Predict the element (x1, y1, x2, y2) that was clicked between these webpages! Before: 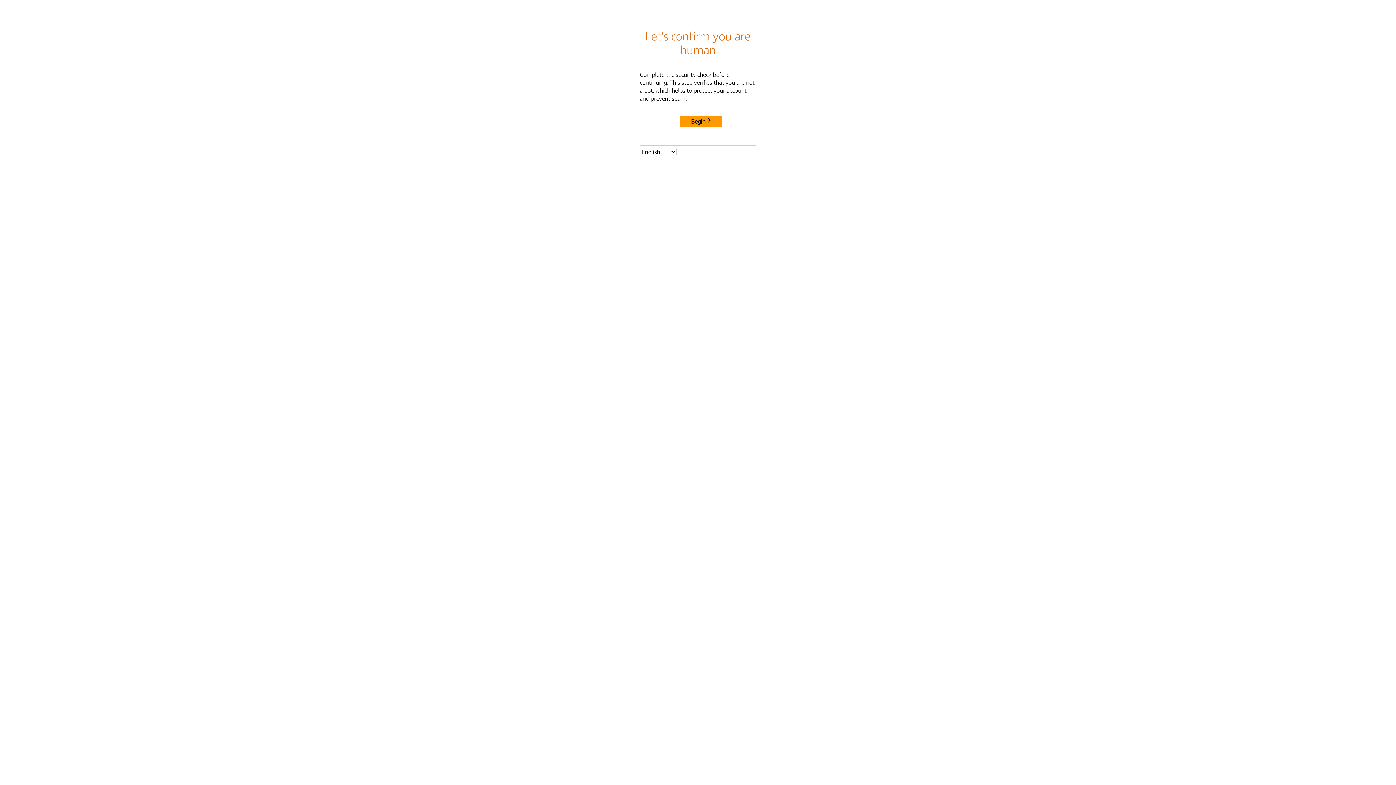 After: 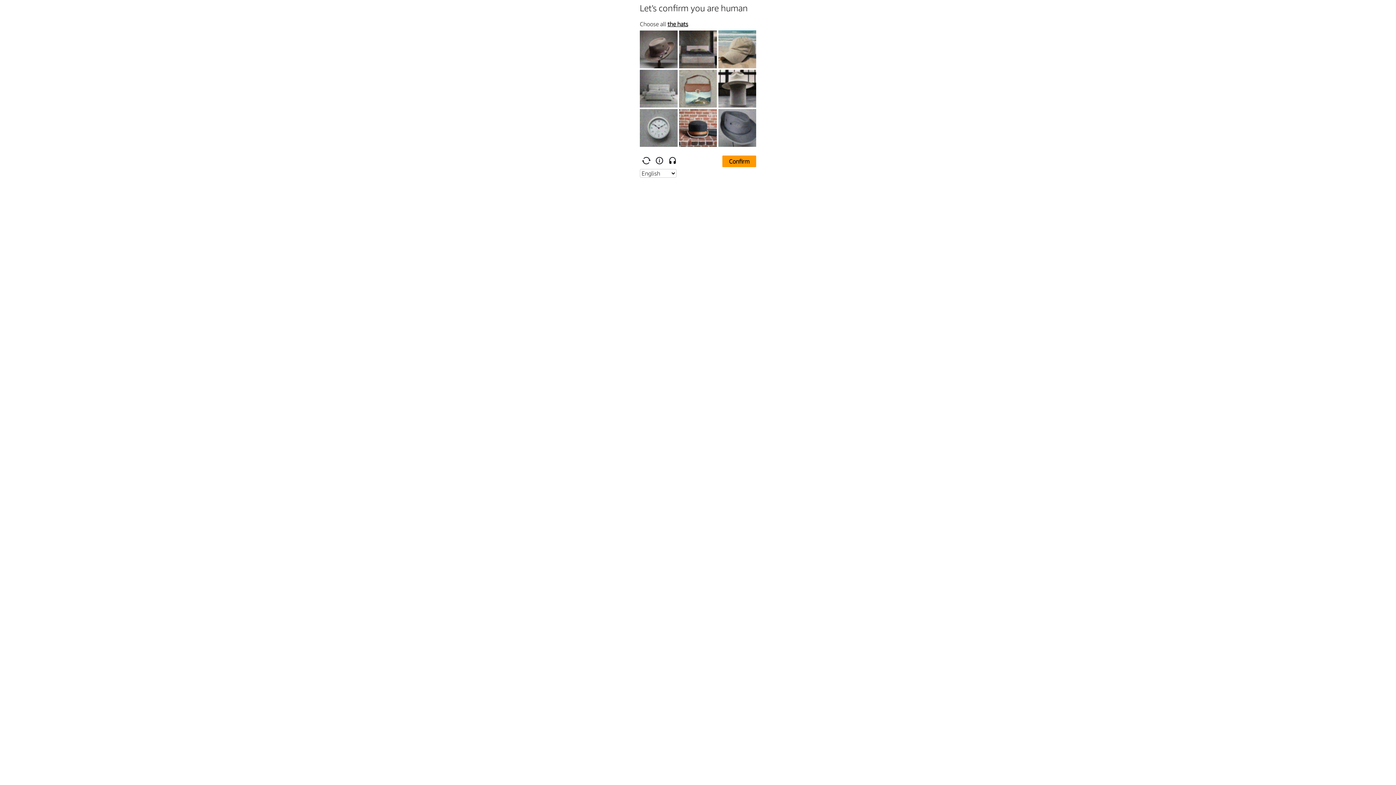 Action: bbox: (680, 115, 722, 127) label: Begin